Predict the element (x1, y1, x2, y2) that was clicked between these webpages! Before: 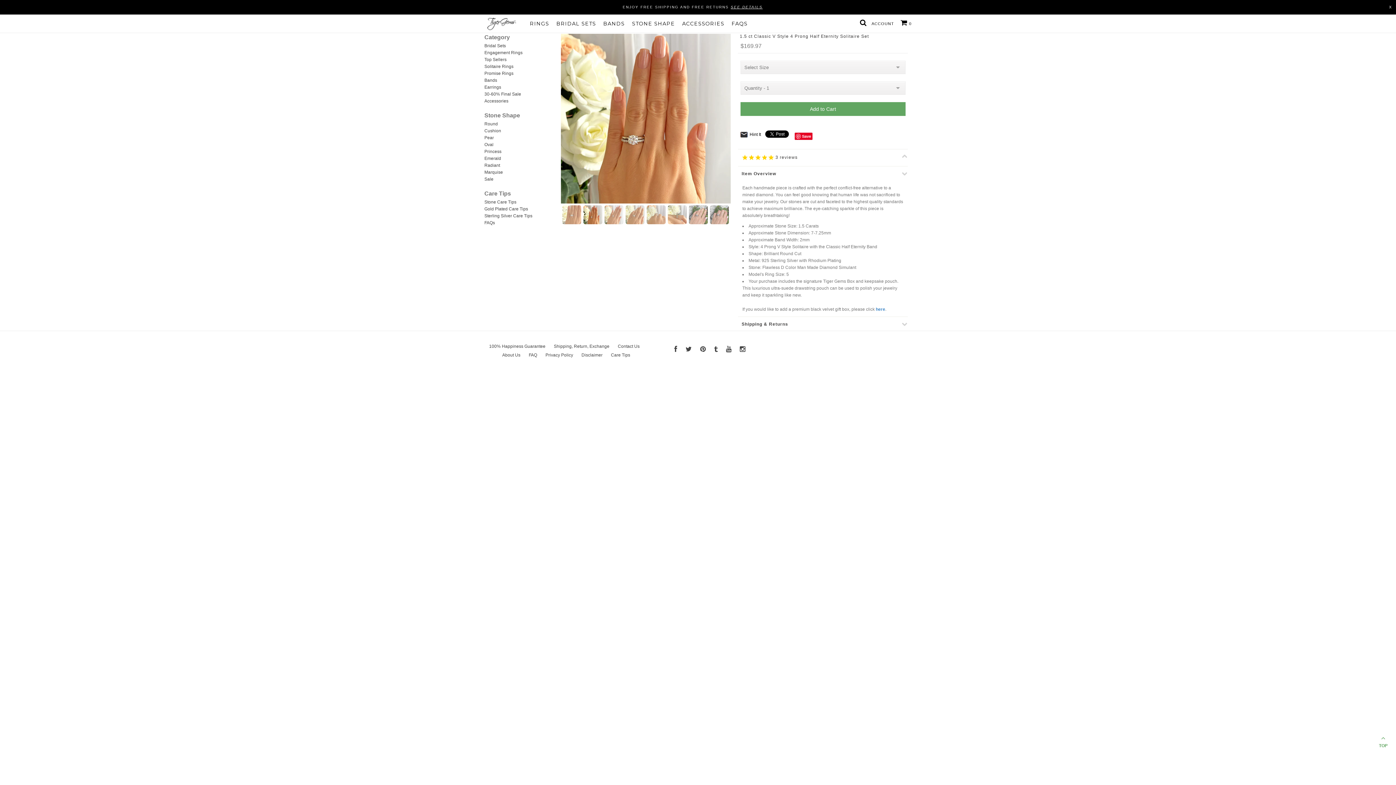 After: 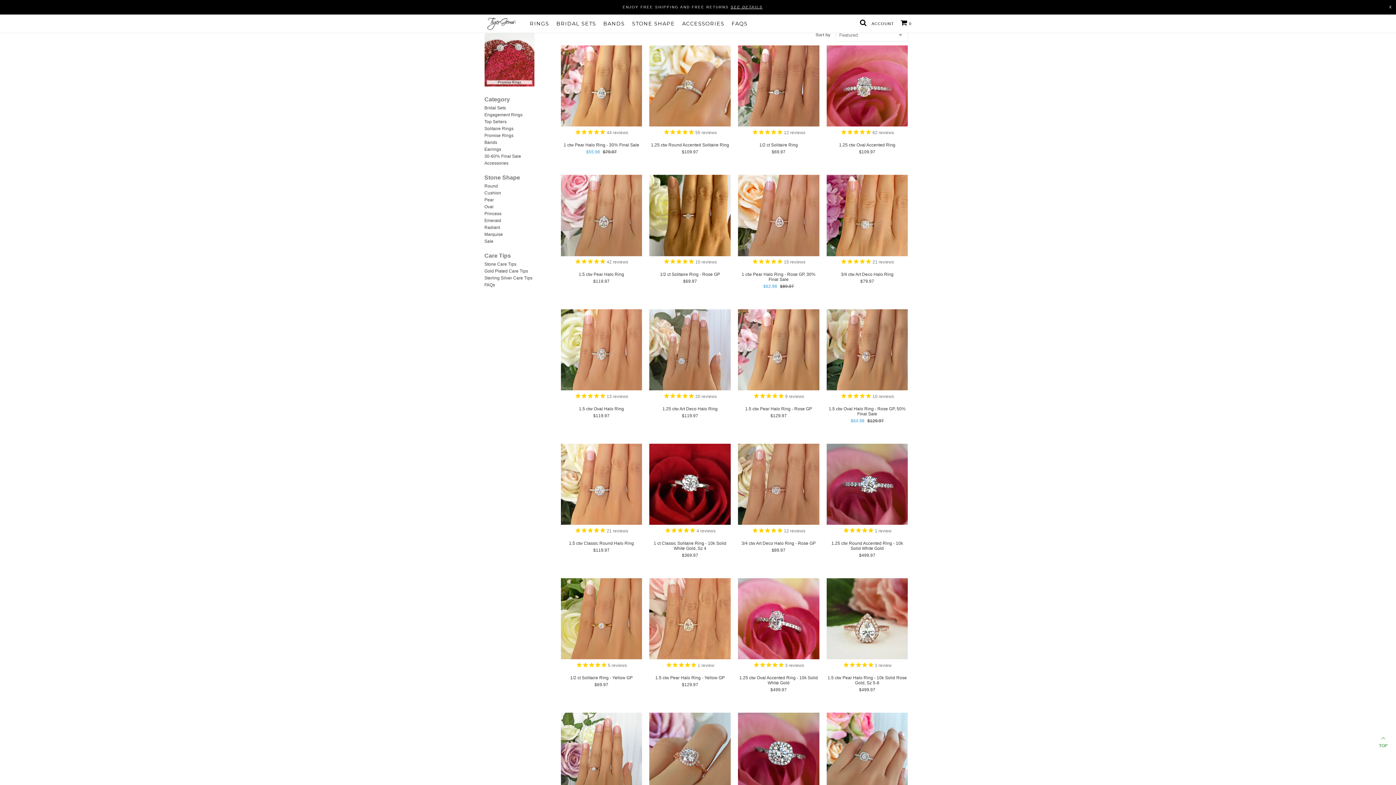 Action: bbox: (484, 70, 513, 76) label: Promise Rings